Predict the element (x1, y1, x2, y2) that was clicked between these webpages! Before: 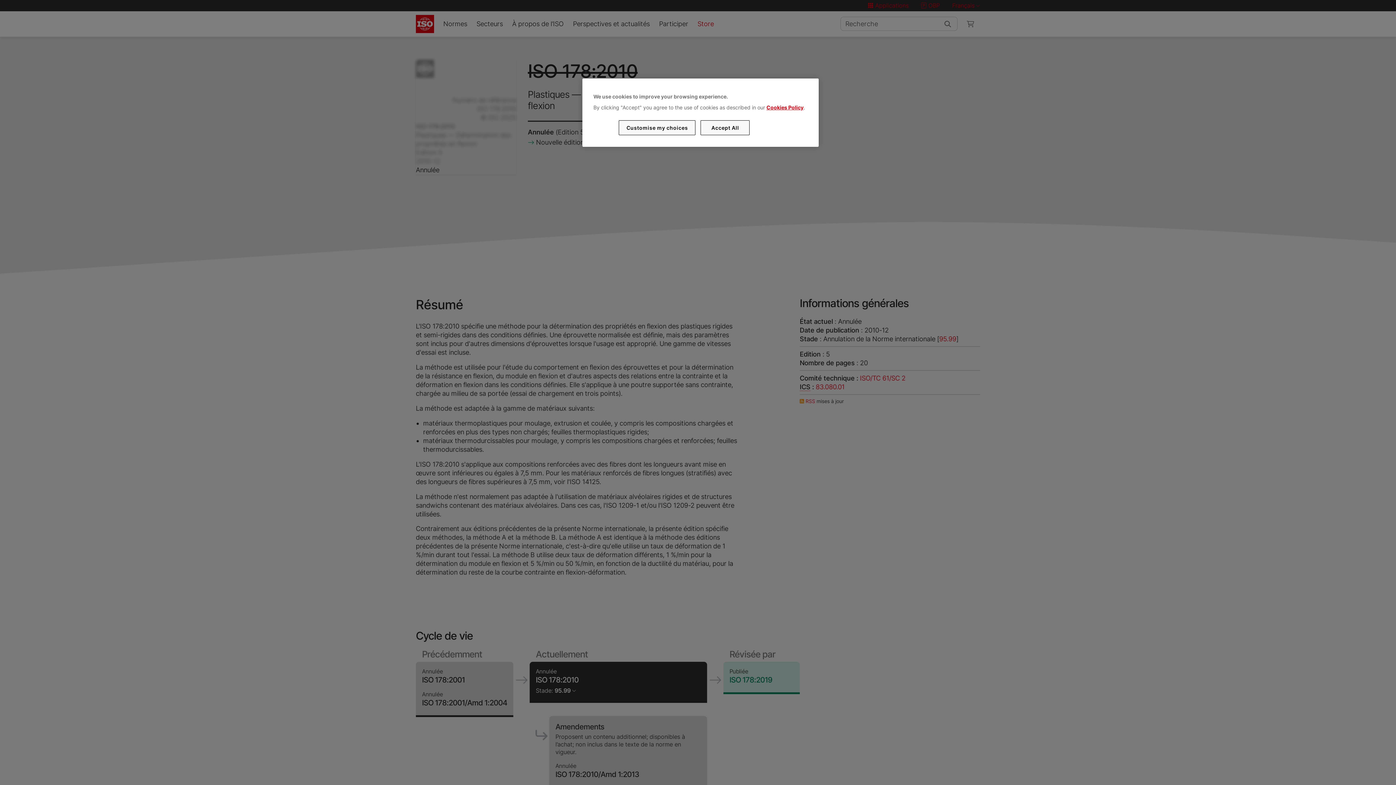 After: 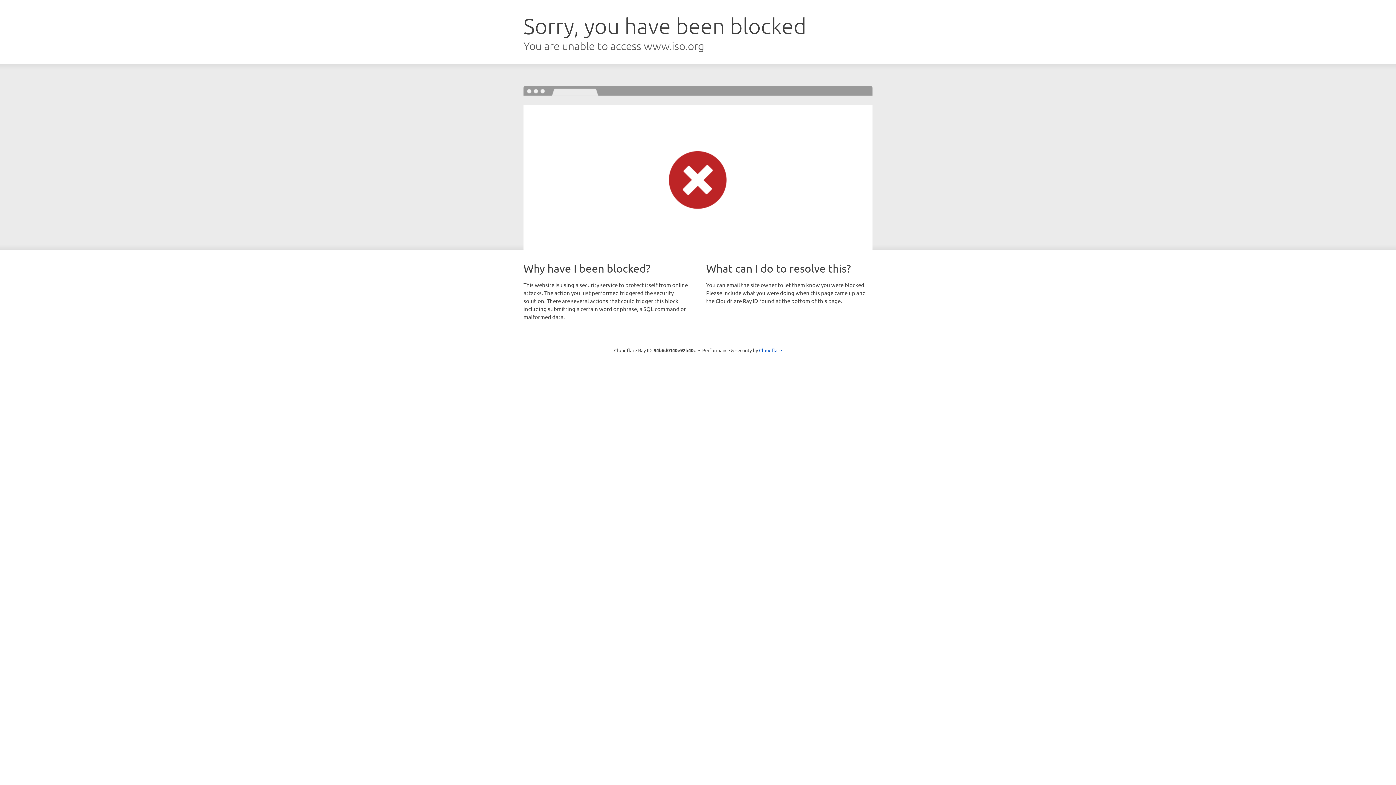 Action: bbox: (766, 104, 803, 110) label: Cookies Policy